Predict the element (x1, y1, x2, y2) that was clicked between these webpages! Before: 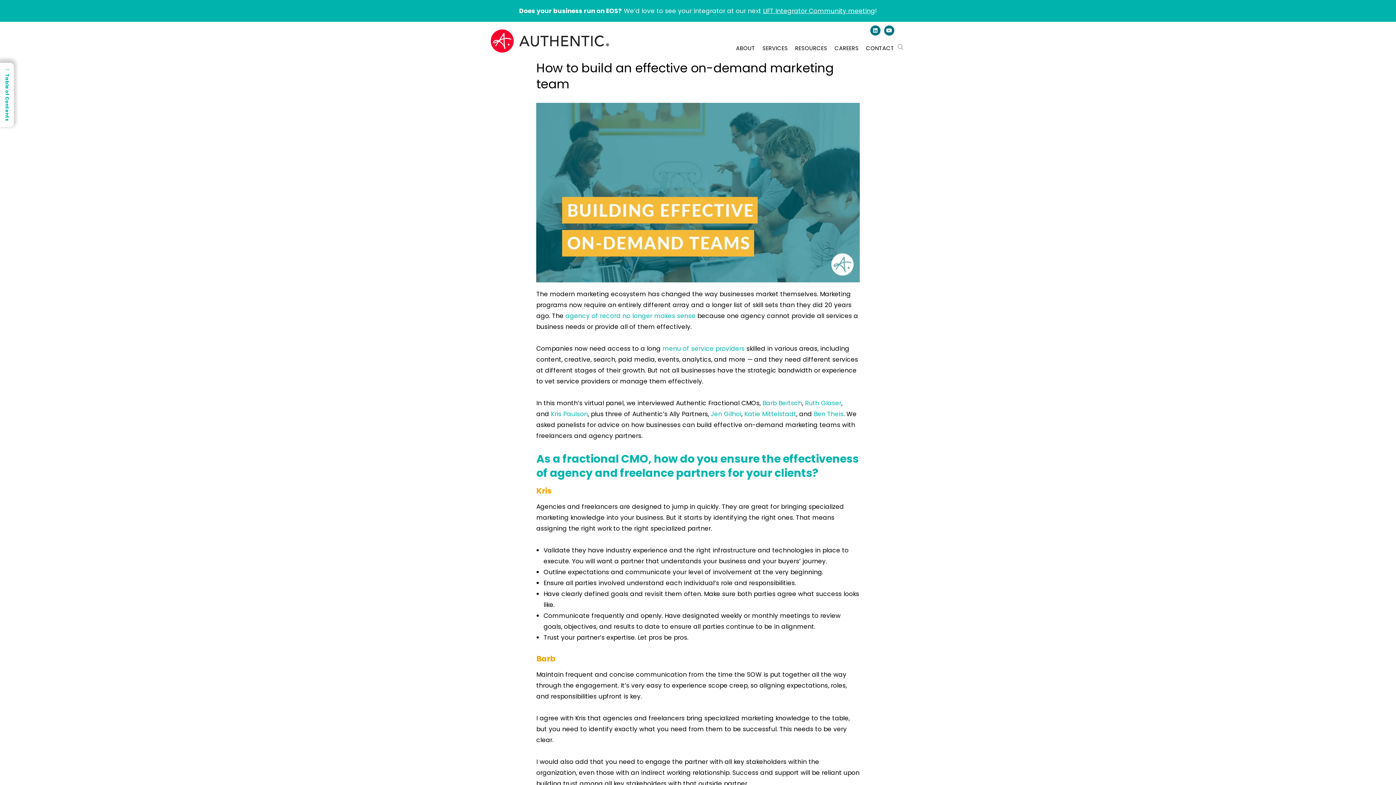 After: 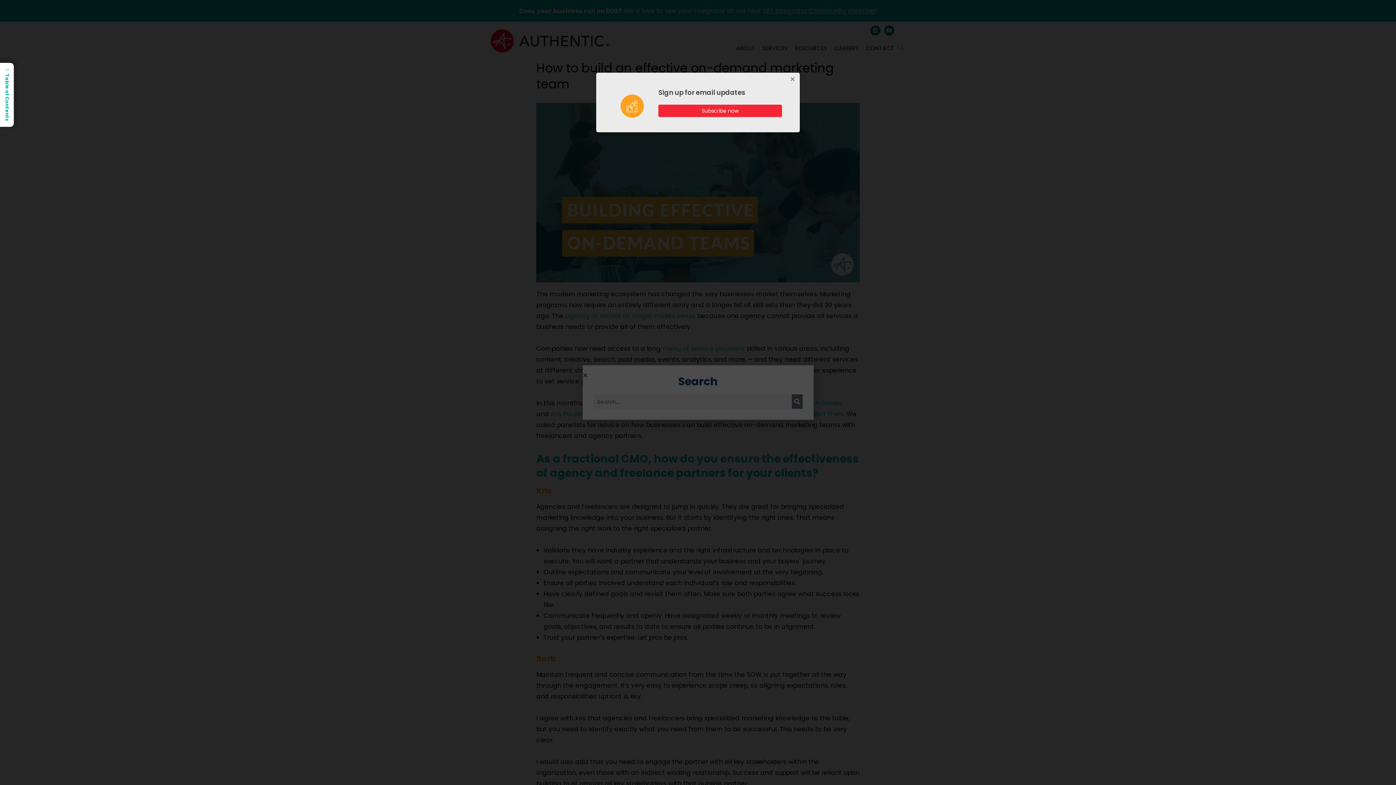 Action: bbox: (898, 44, 903, 49)